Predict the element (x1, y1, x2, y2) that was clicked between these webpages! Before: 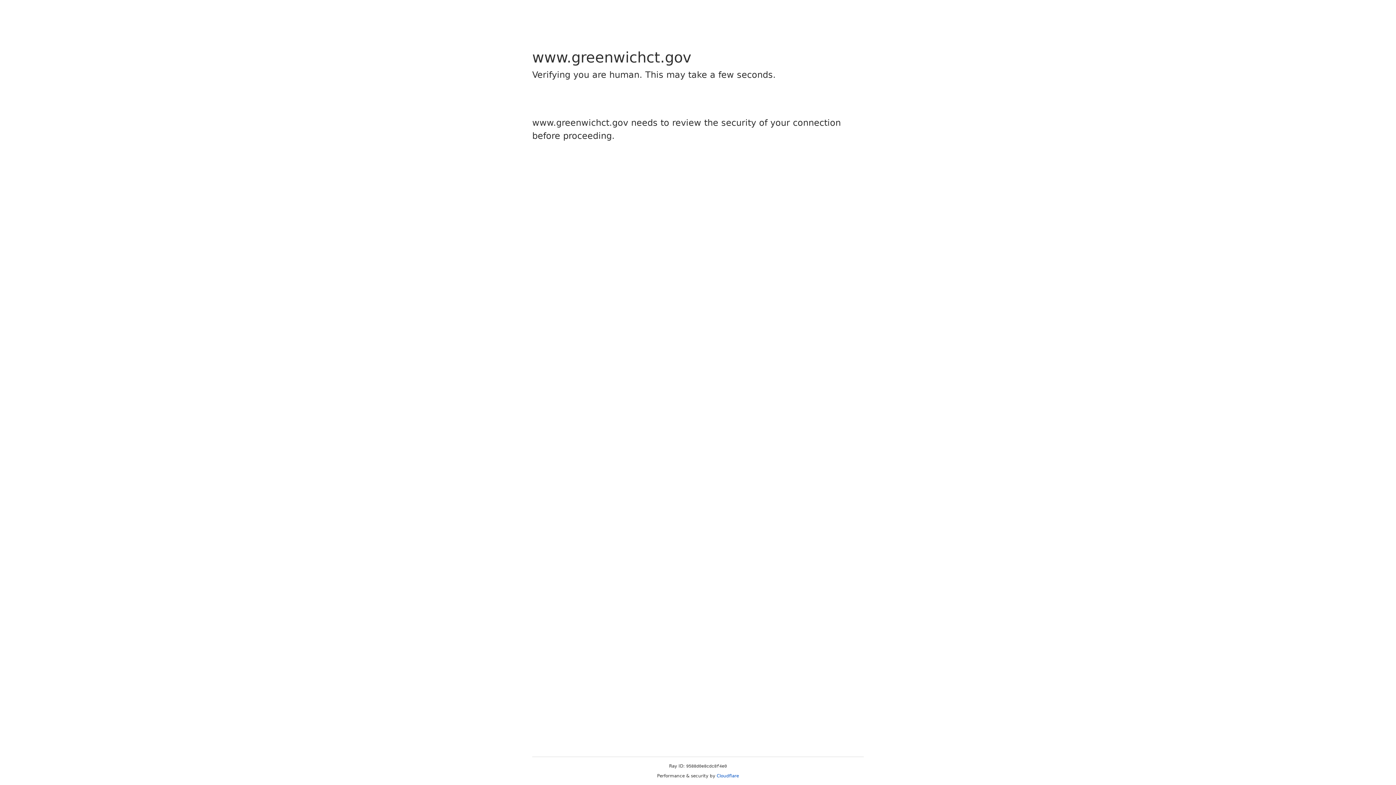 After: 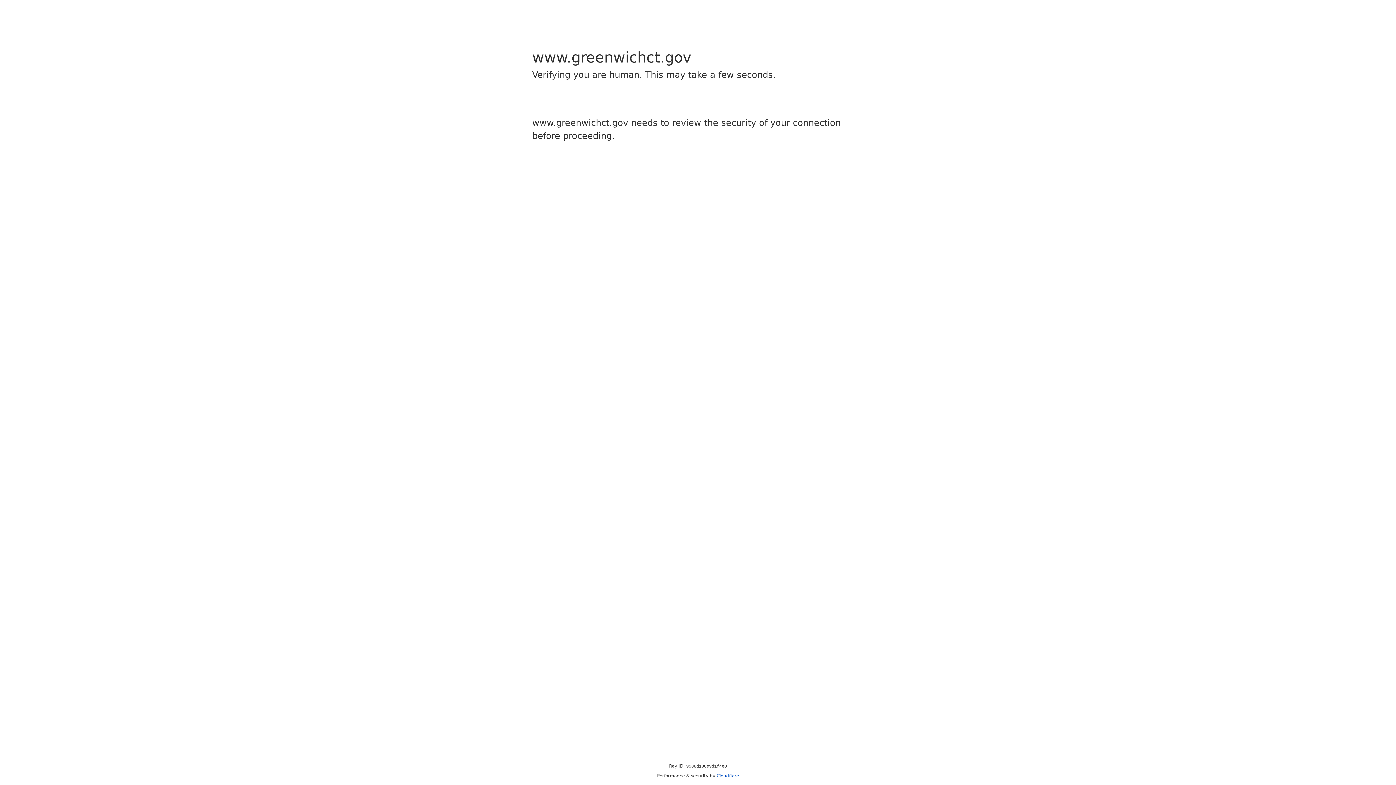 Action: label: Cloudflare bbox: (716, 773, 739, 778)